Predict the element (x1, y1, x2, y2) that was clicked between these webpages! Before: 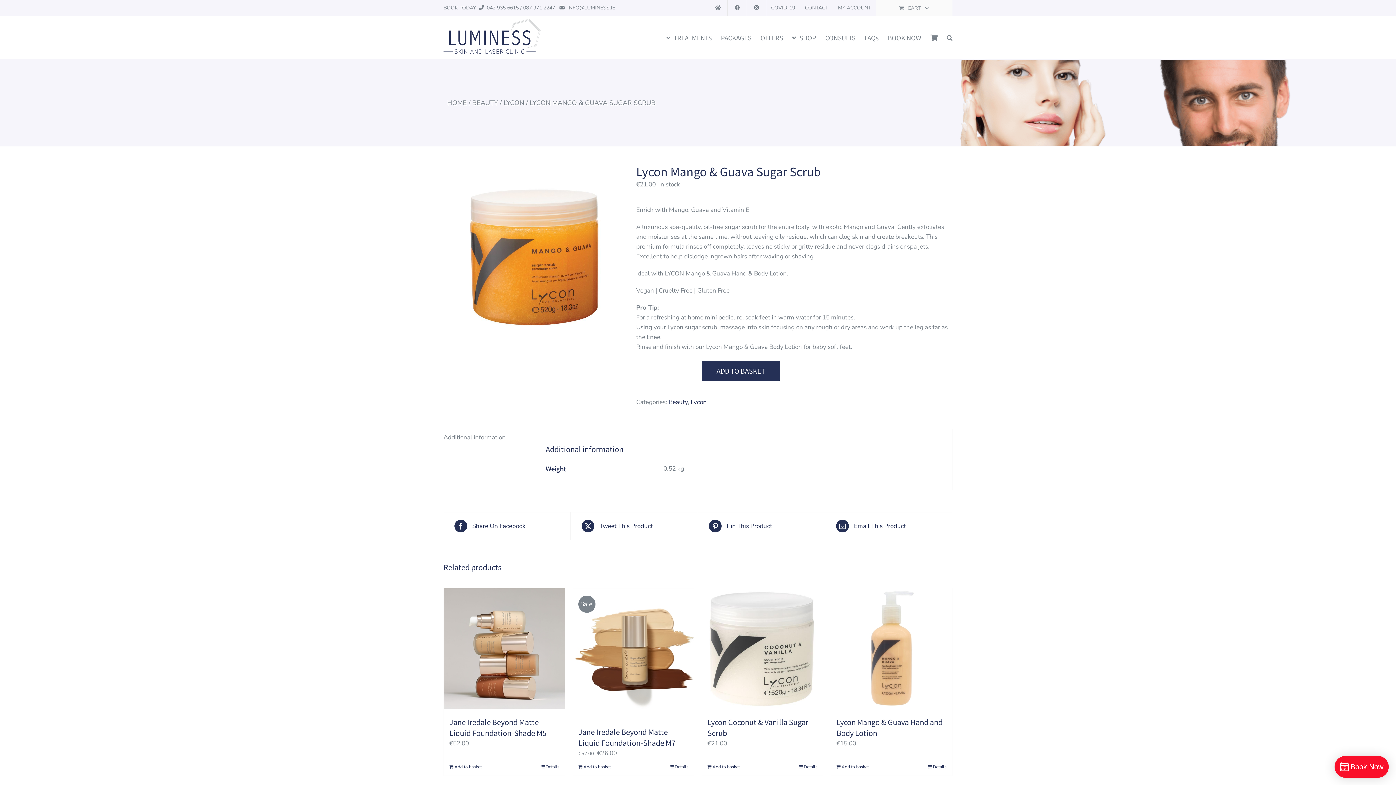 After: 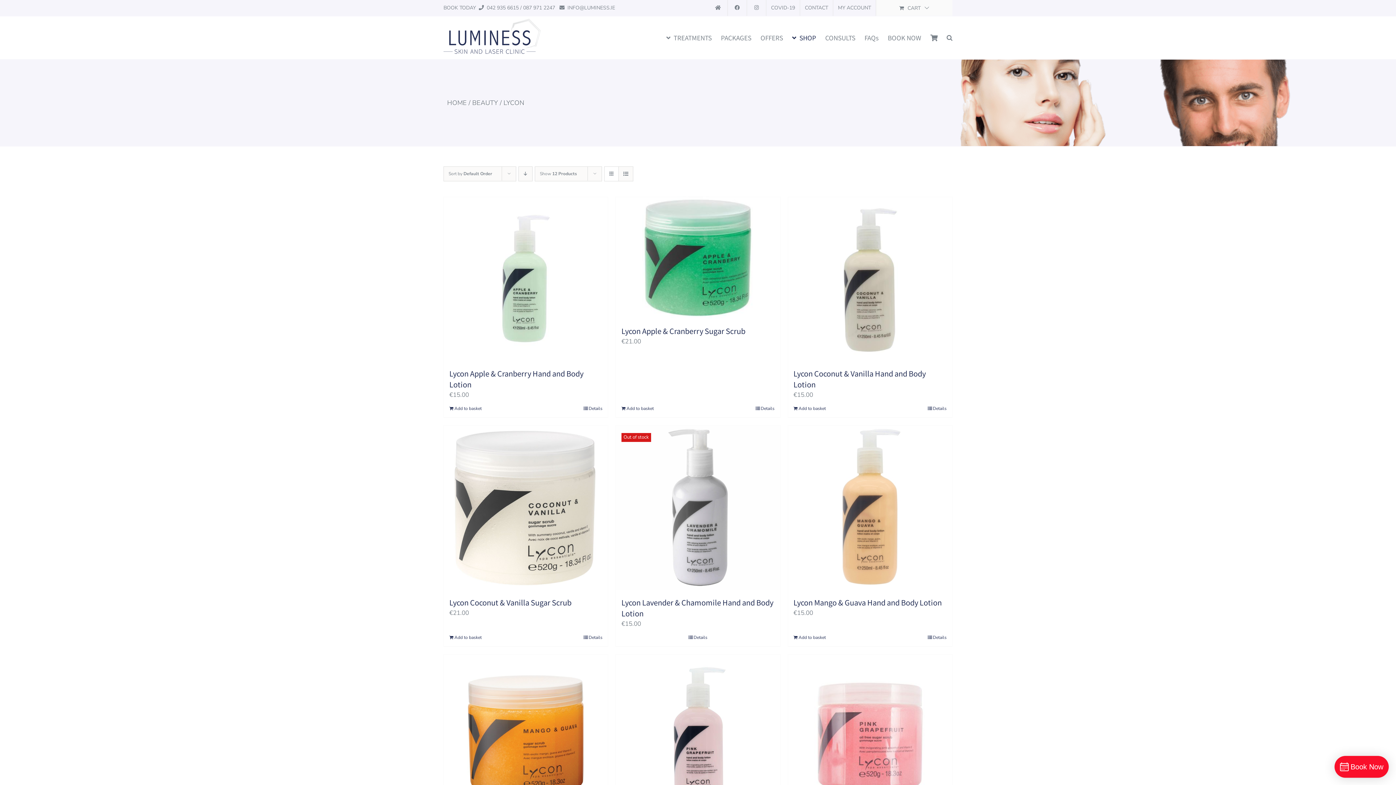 Action: label: Lycon bbox: (690, 398, 706, 406)